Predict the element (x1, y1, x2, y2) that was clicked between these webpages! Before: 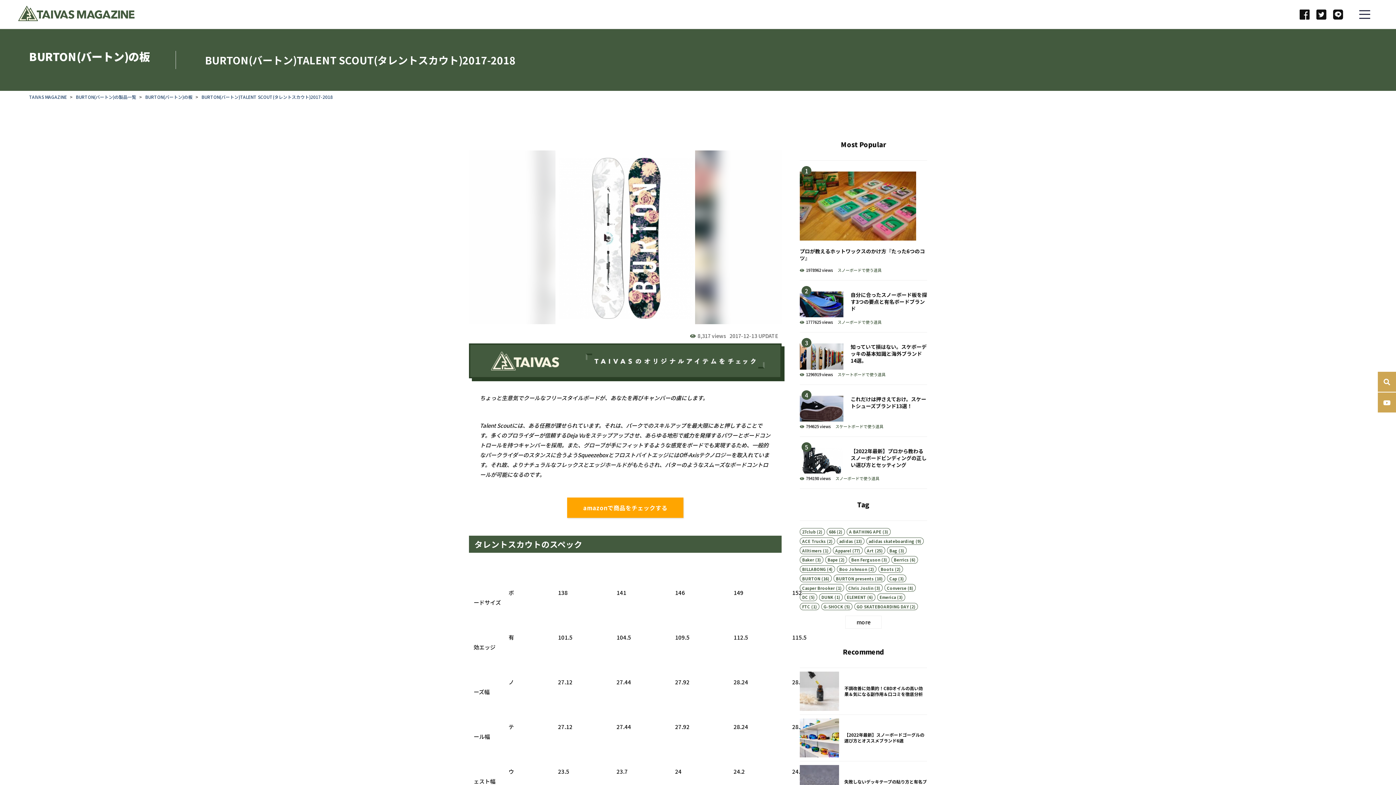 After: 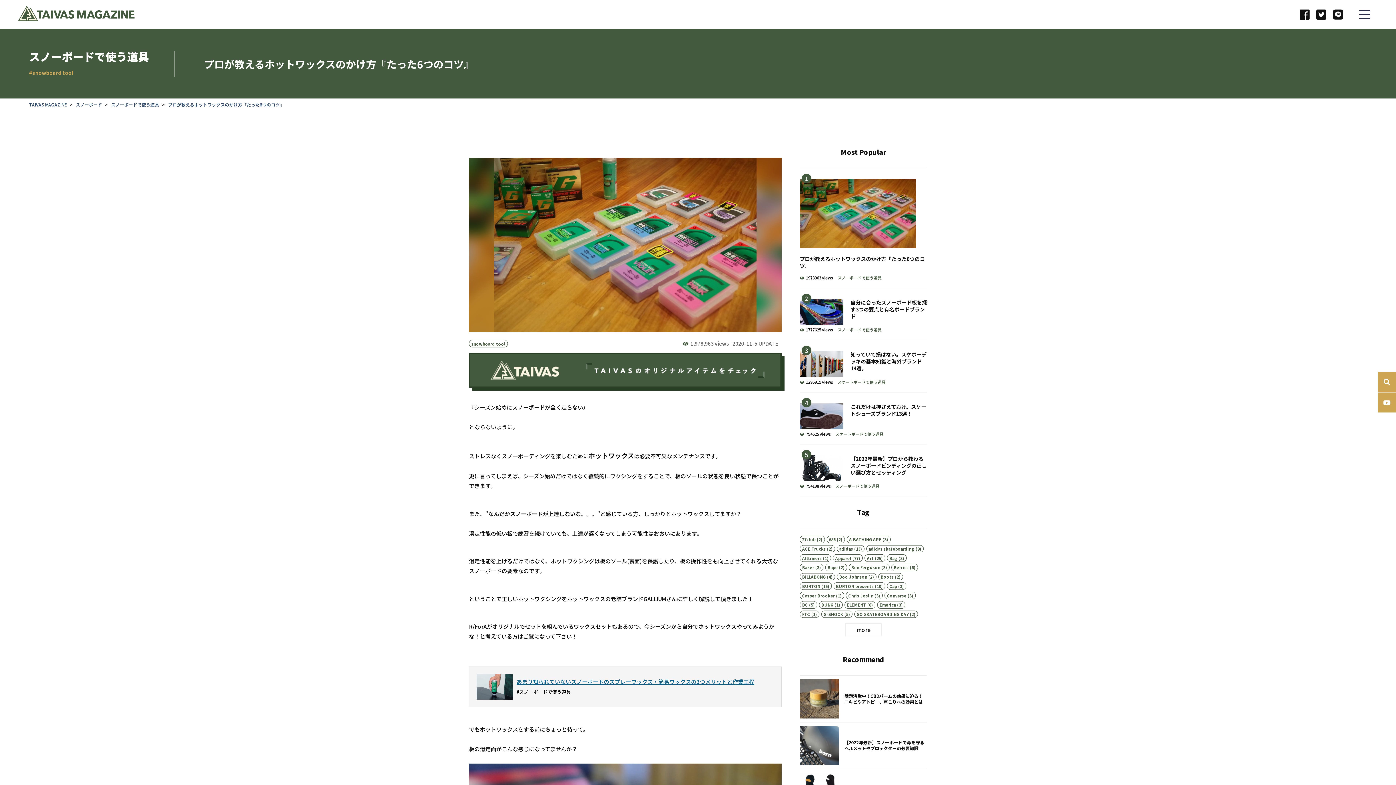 Action: label: プロが教えるホットワックスのかけ方『たった6つのコツ』 bbox: (800, 160, 927, 280)